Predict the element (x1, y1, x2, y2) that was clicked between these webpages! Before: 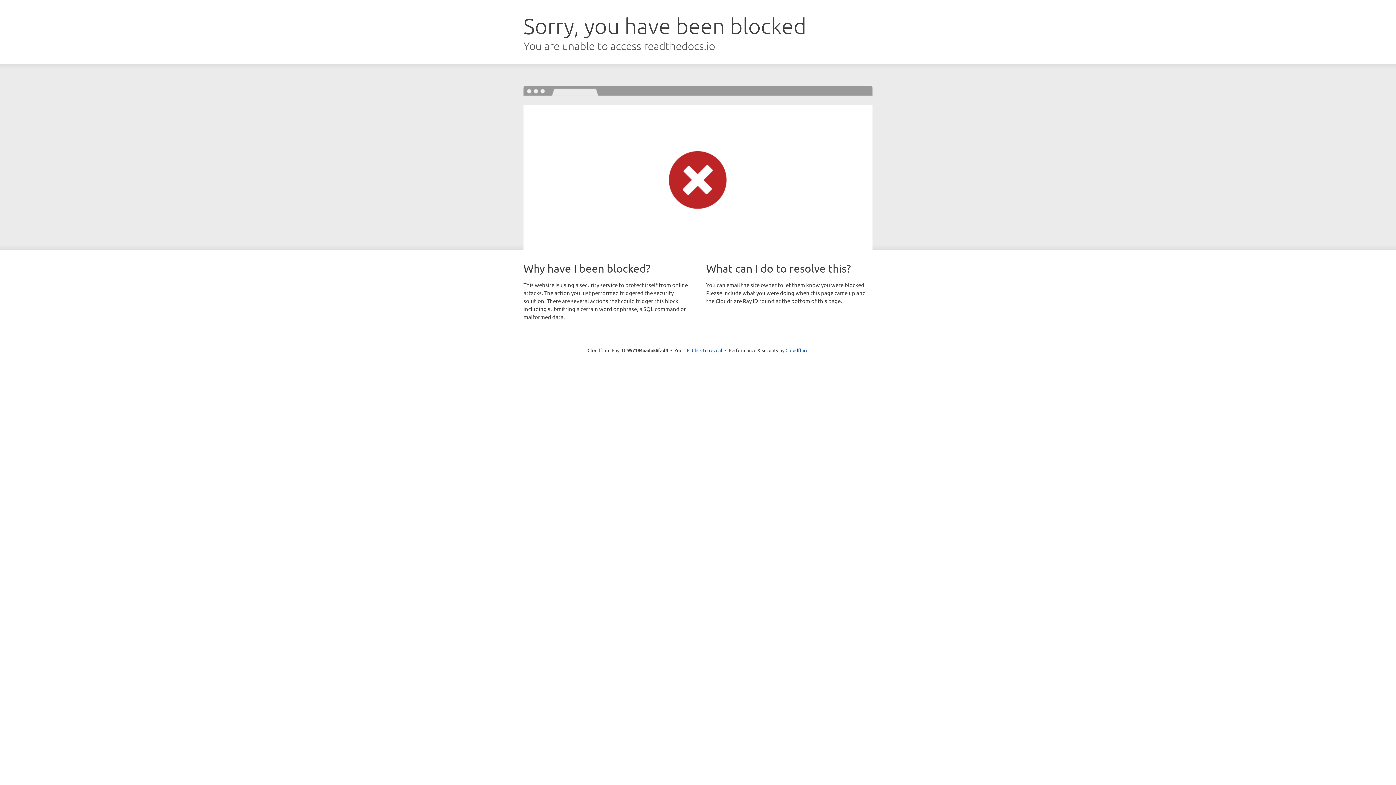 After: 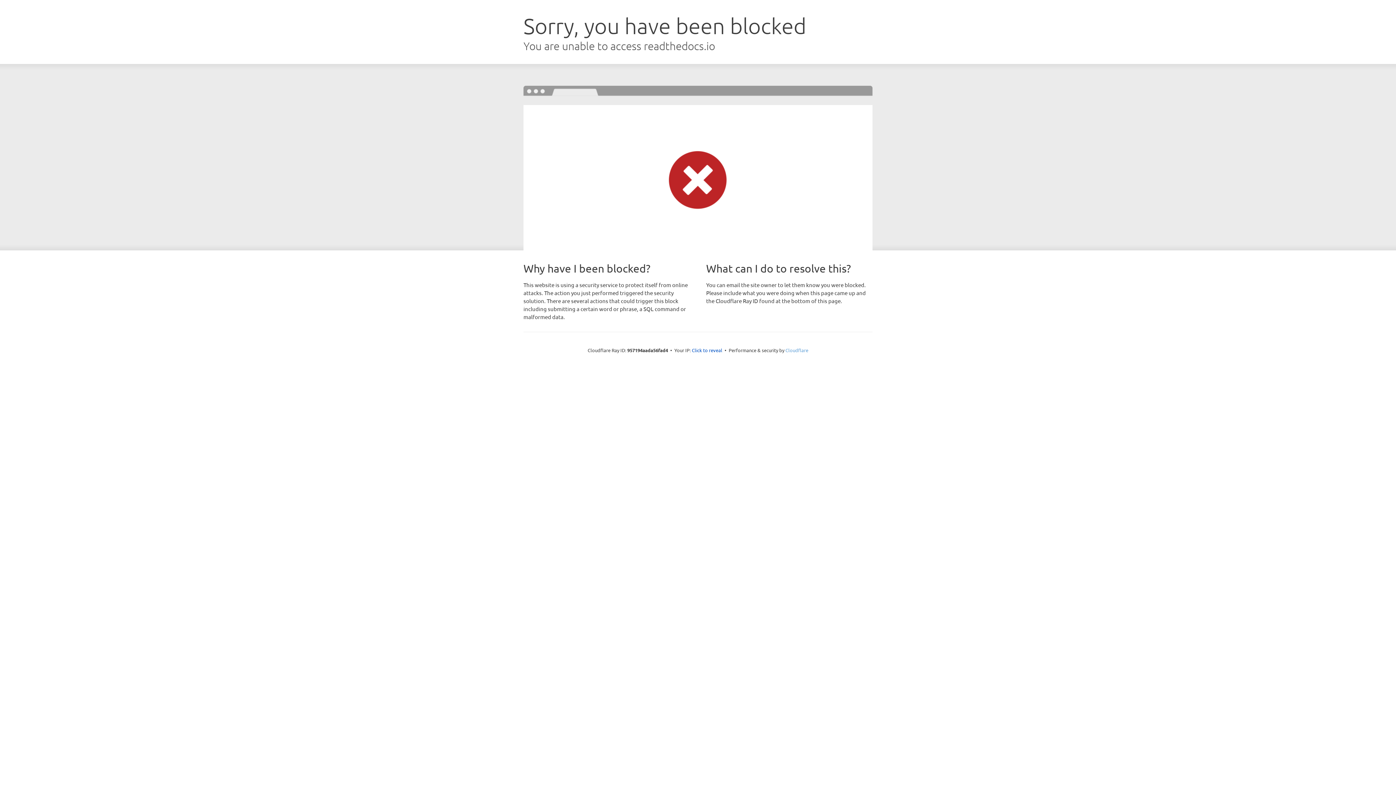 Action: label: Cloudflare bbox: (785, 347, 808, 353)